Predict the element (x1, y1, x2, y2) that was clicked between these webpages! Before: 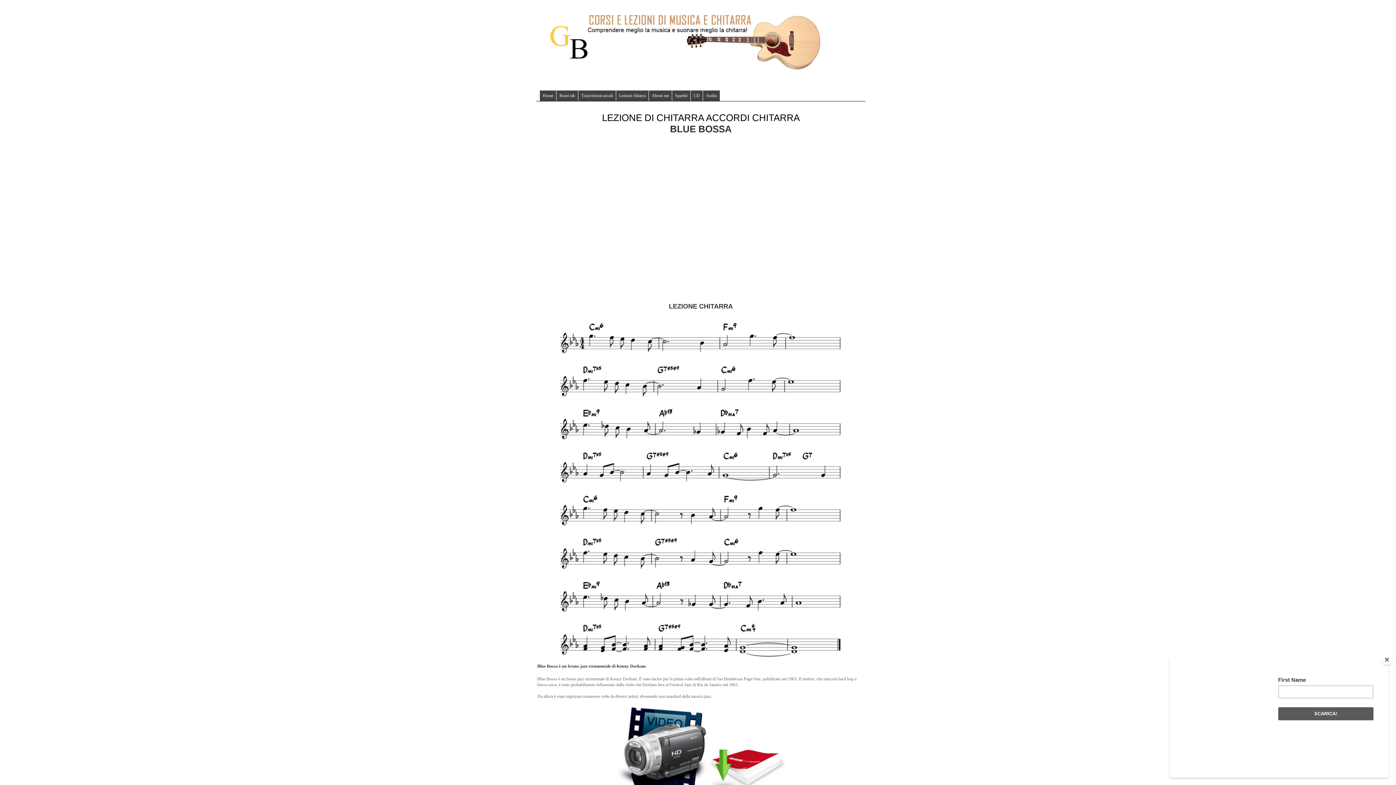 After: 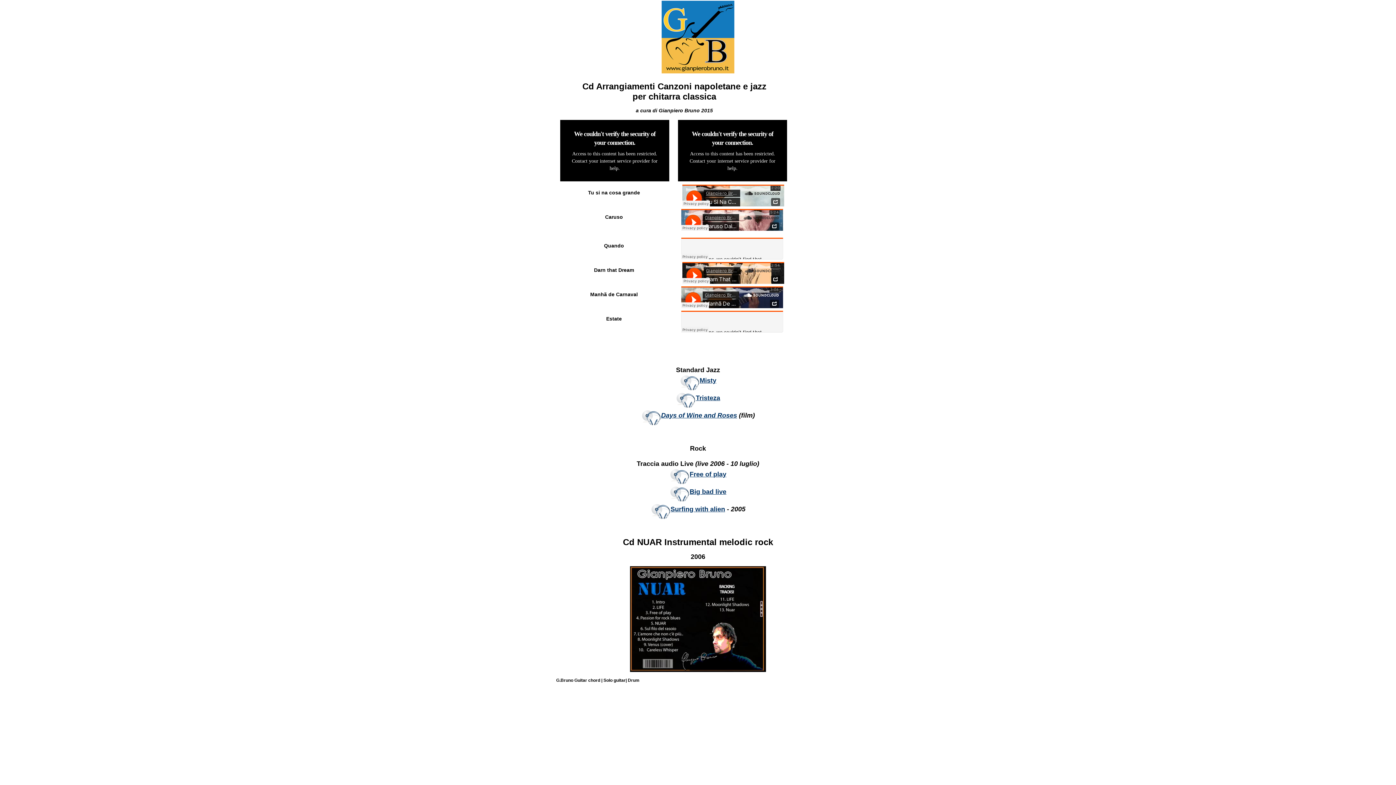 Action: bbox: (703, 90, 720, 101) label: Audio